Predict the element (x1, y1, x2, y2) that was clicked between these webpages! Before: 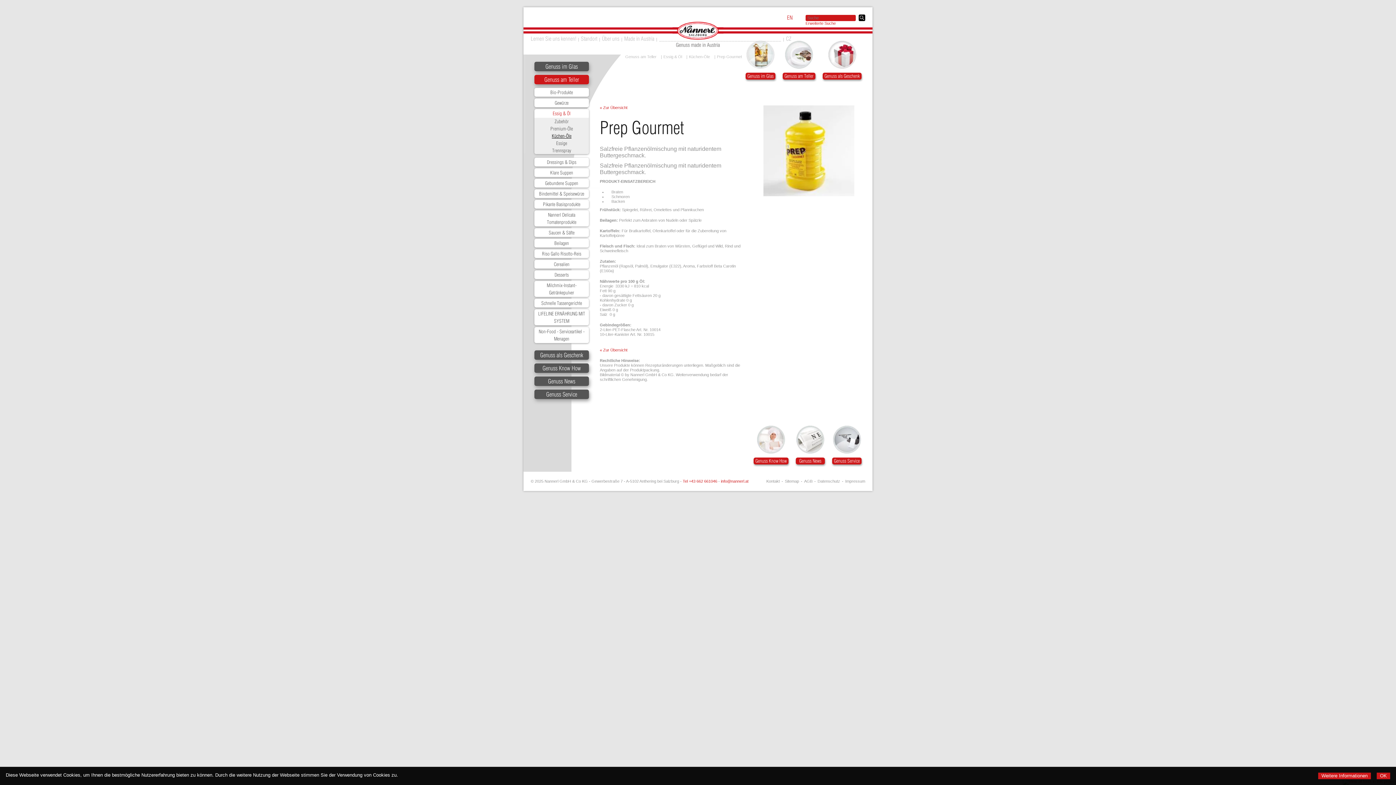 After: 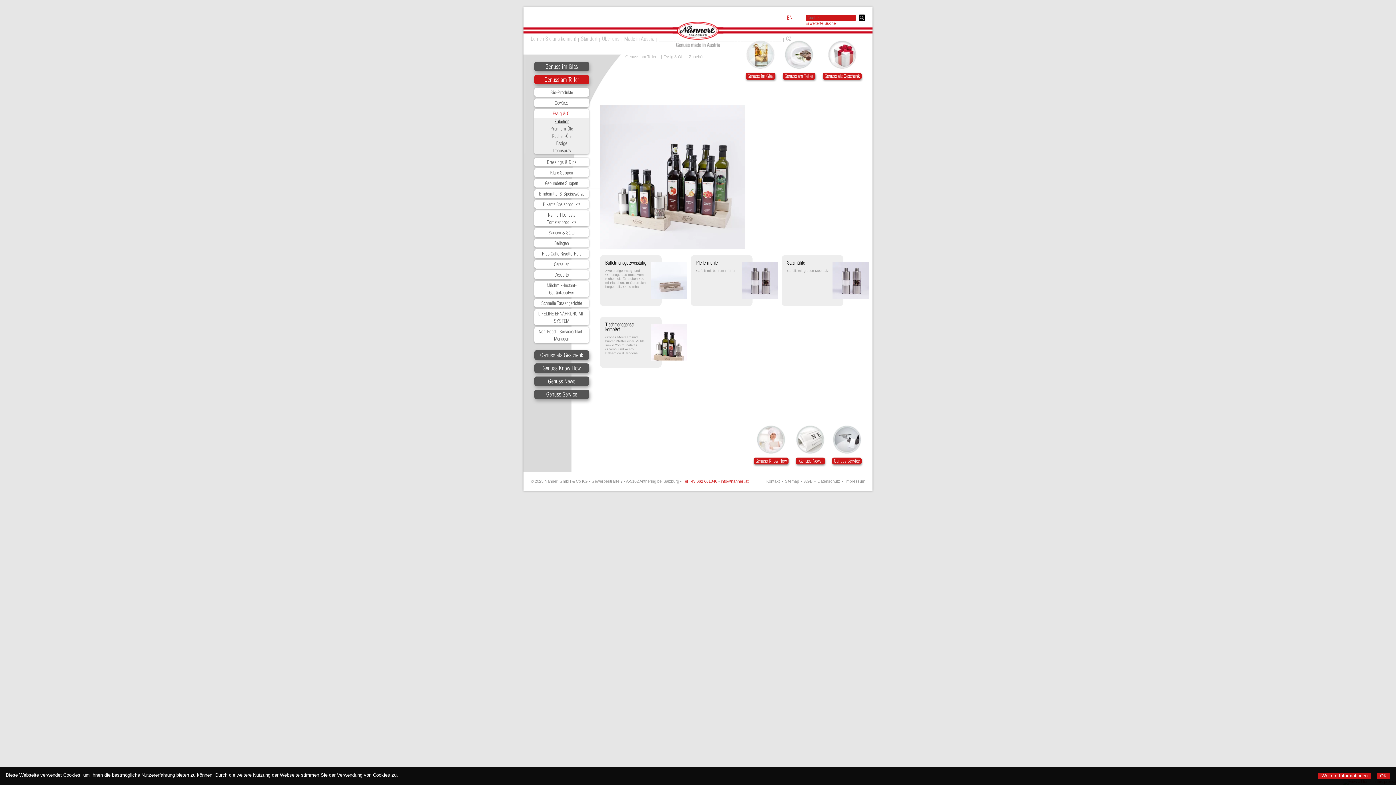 Action: bbox: (534, 117, 589, 125) label: Zubehör